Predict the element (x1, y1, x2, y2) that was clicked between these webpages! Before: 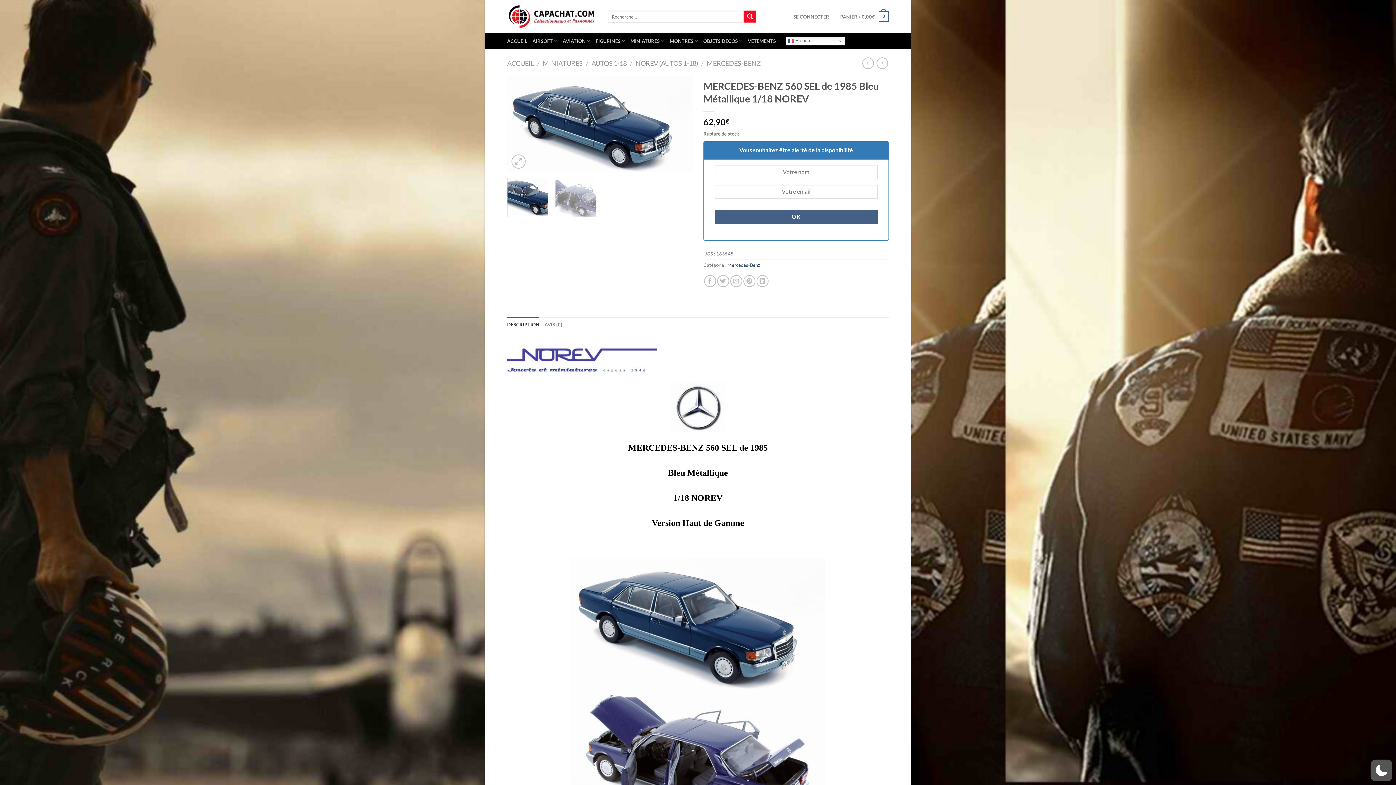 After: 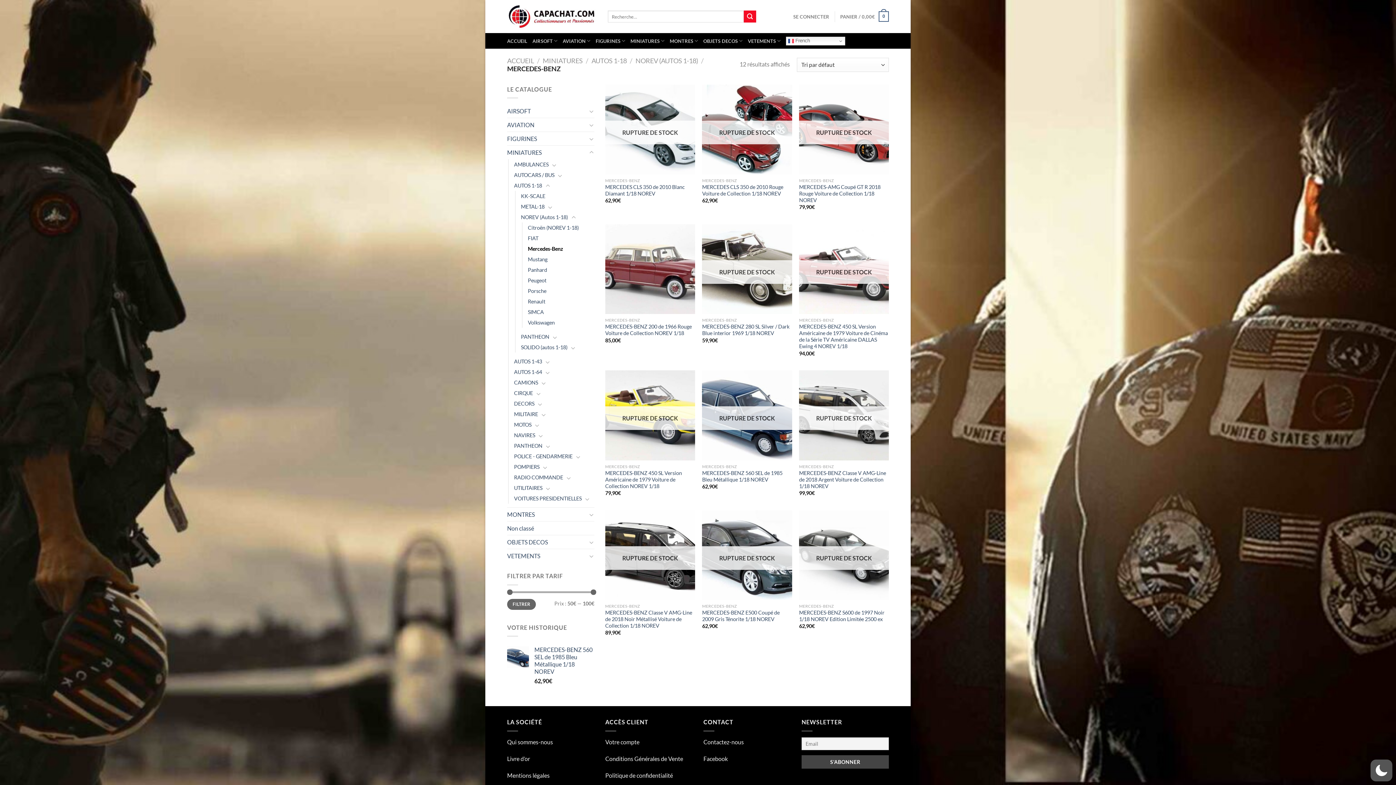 Action: label: MERCEDES-BENZ bbox: (706, 59, 760, 67)